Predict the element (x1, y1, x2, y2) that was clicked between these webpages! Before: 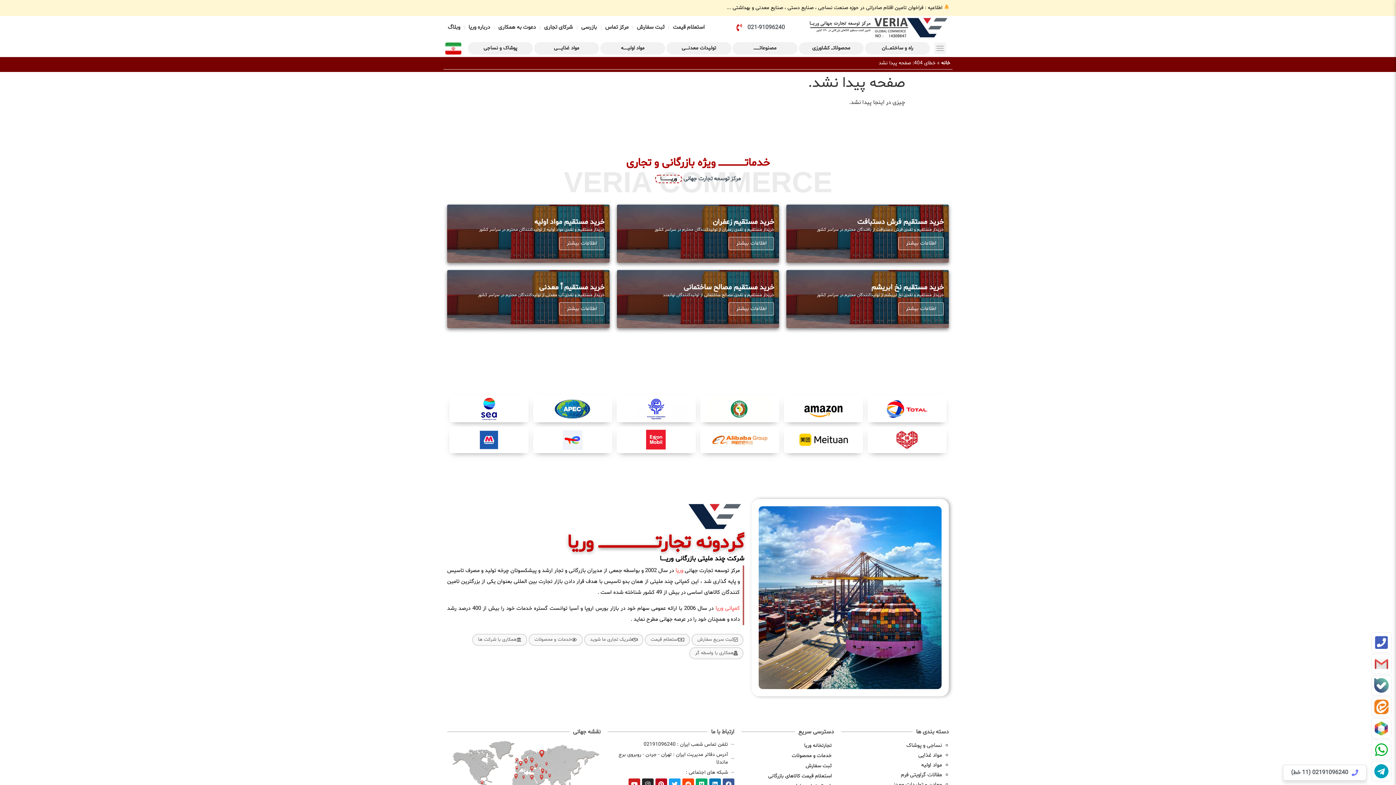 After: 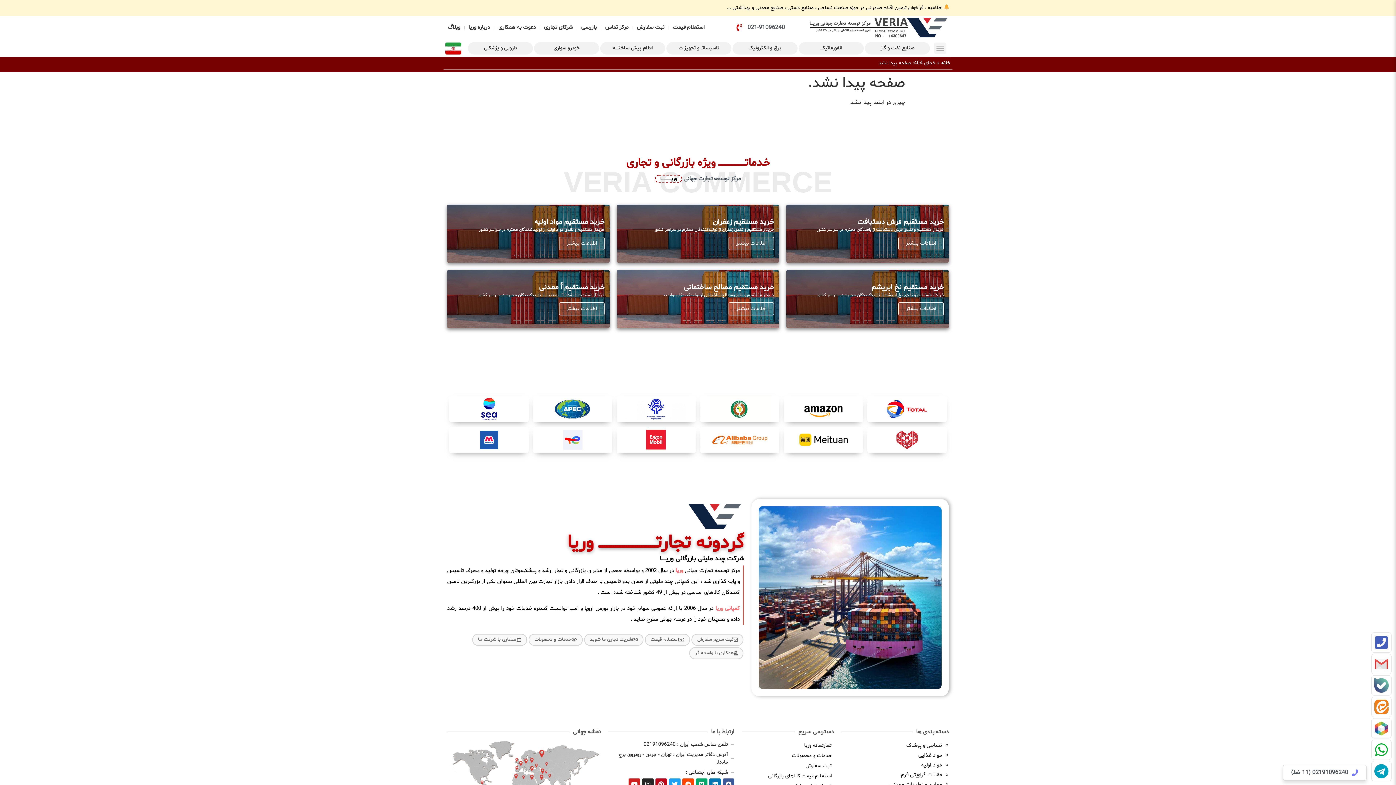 Action: bbox: (728, 302, 774, 315) label: اطلاعات بیشتر